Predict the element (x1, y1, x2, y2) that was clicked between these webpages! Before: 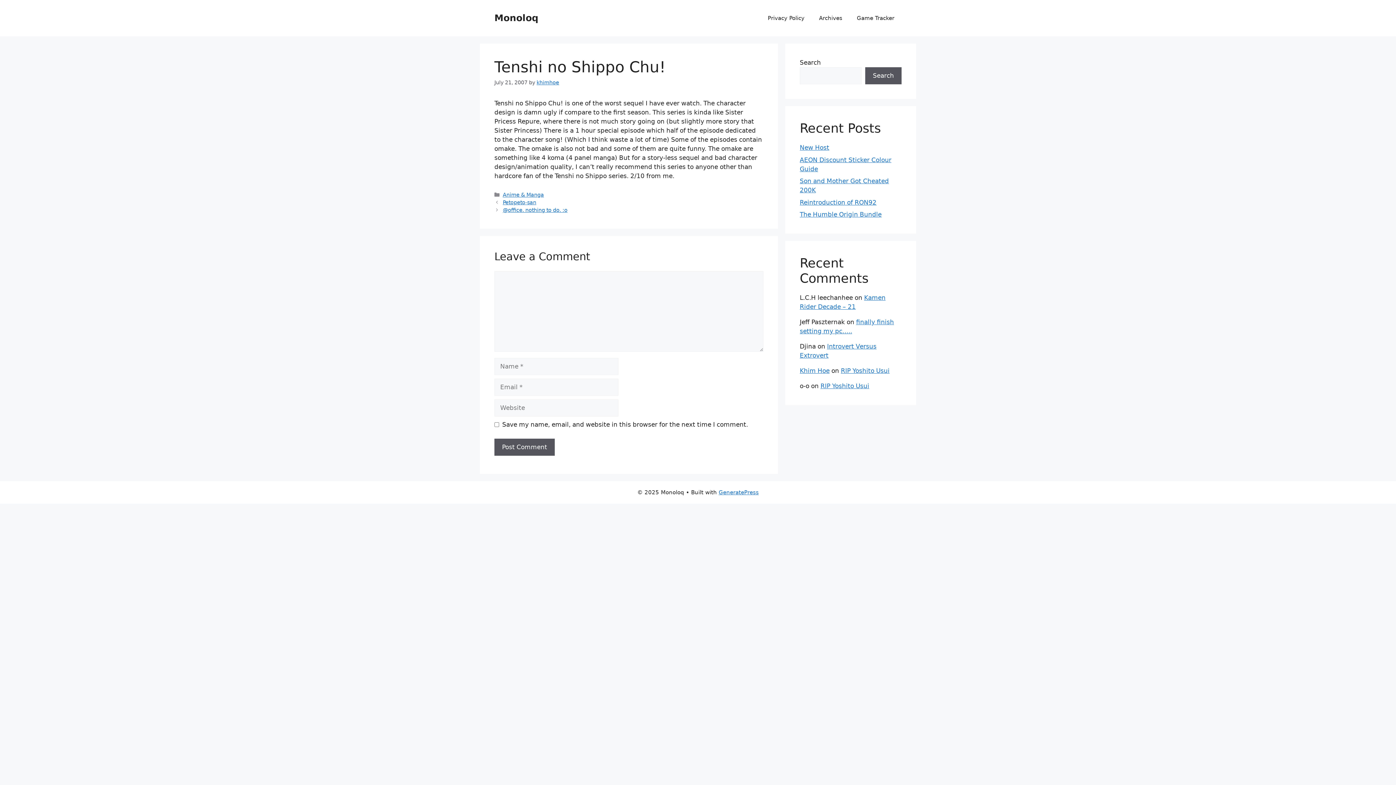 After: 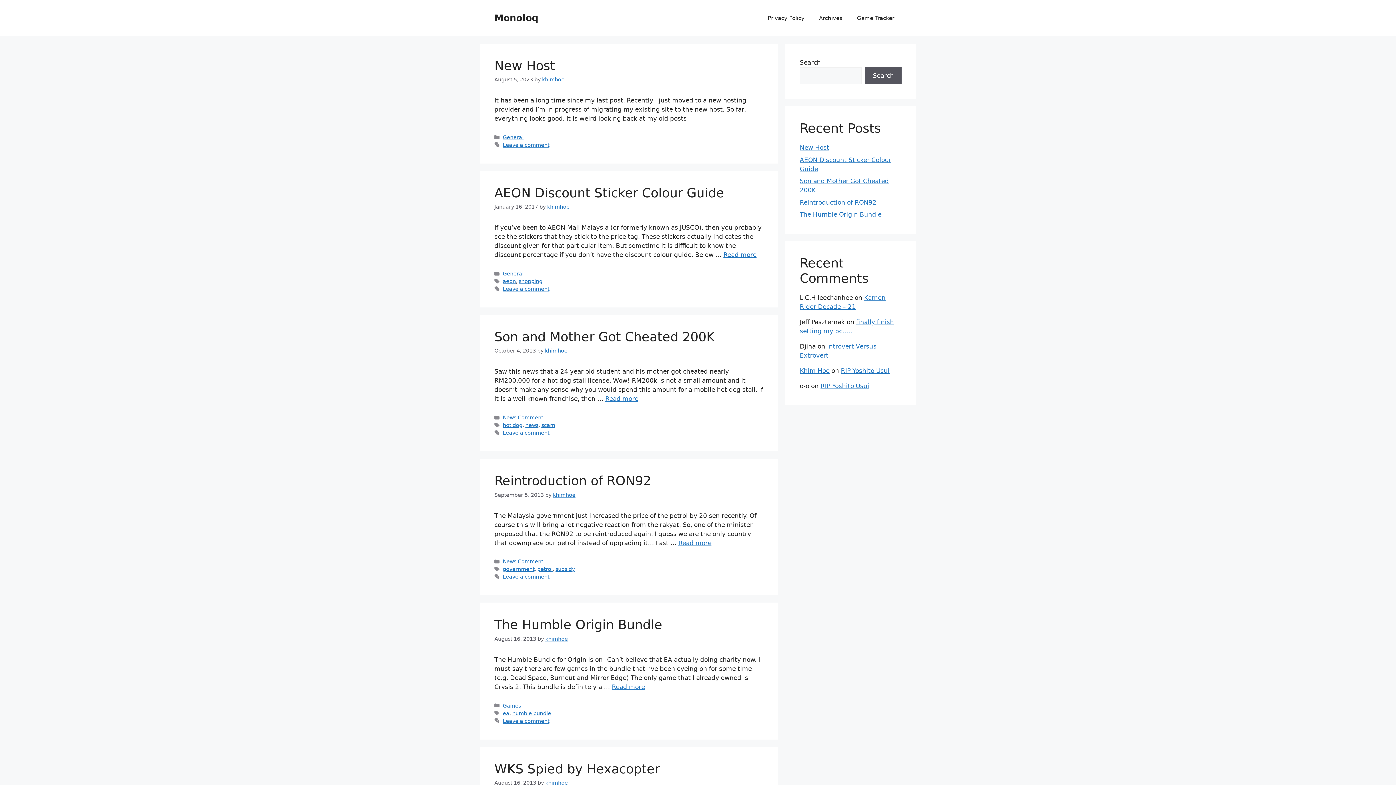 Action: bbox: (494, 12, 538, 23) label: Monoloq